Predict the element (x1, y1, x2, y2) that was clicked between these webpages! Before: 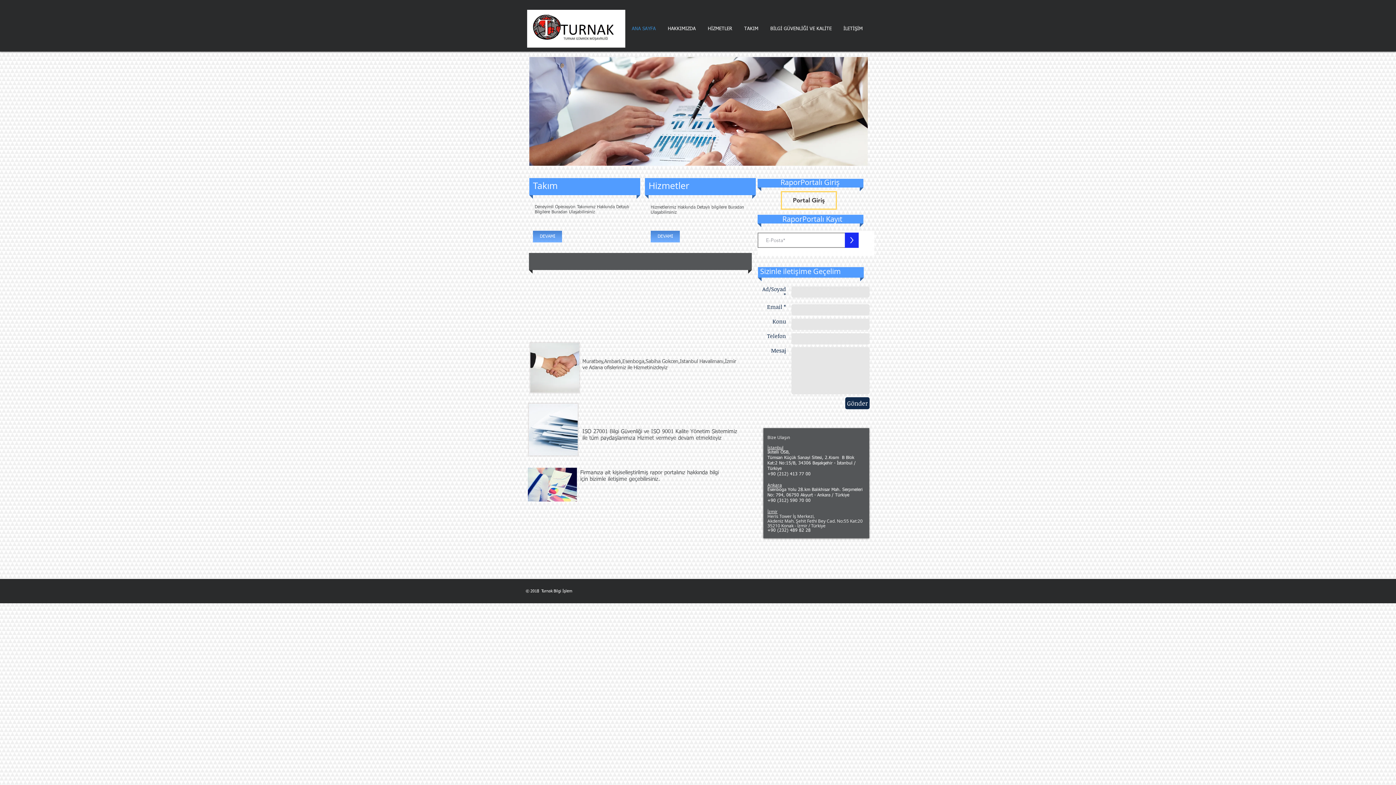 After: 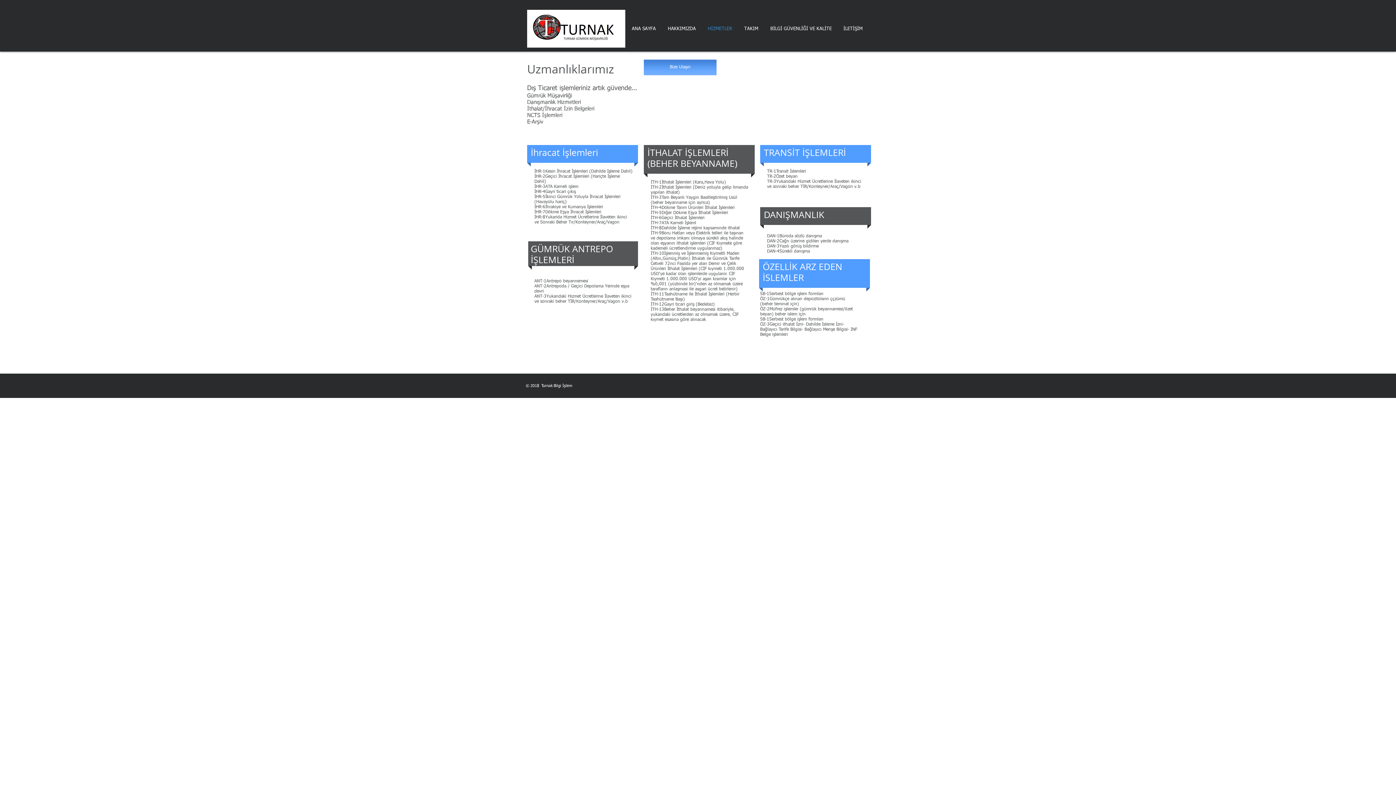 Action: bbox: (650, 230, 680, 242) label: DEVAMI